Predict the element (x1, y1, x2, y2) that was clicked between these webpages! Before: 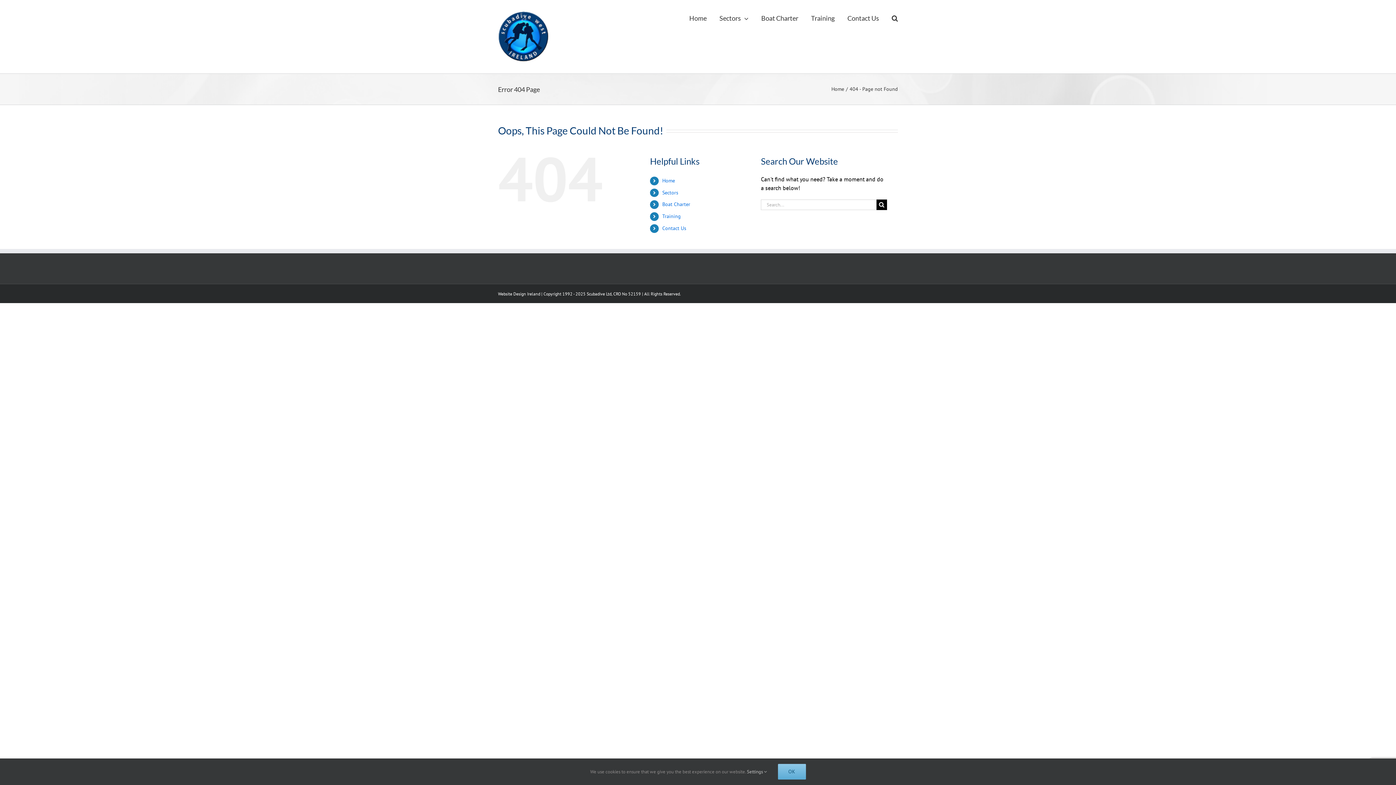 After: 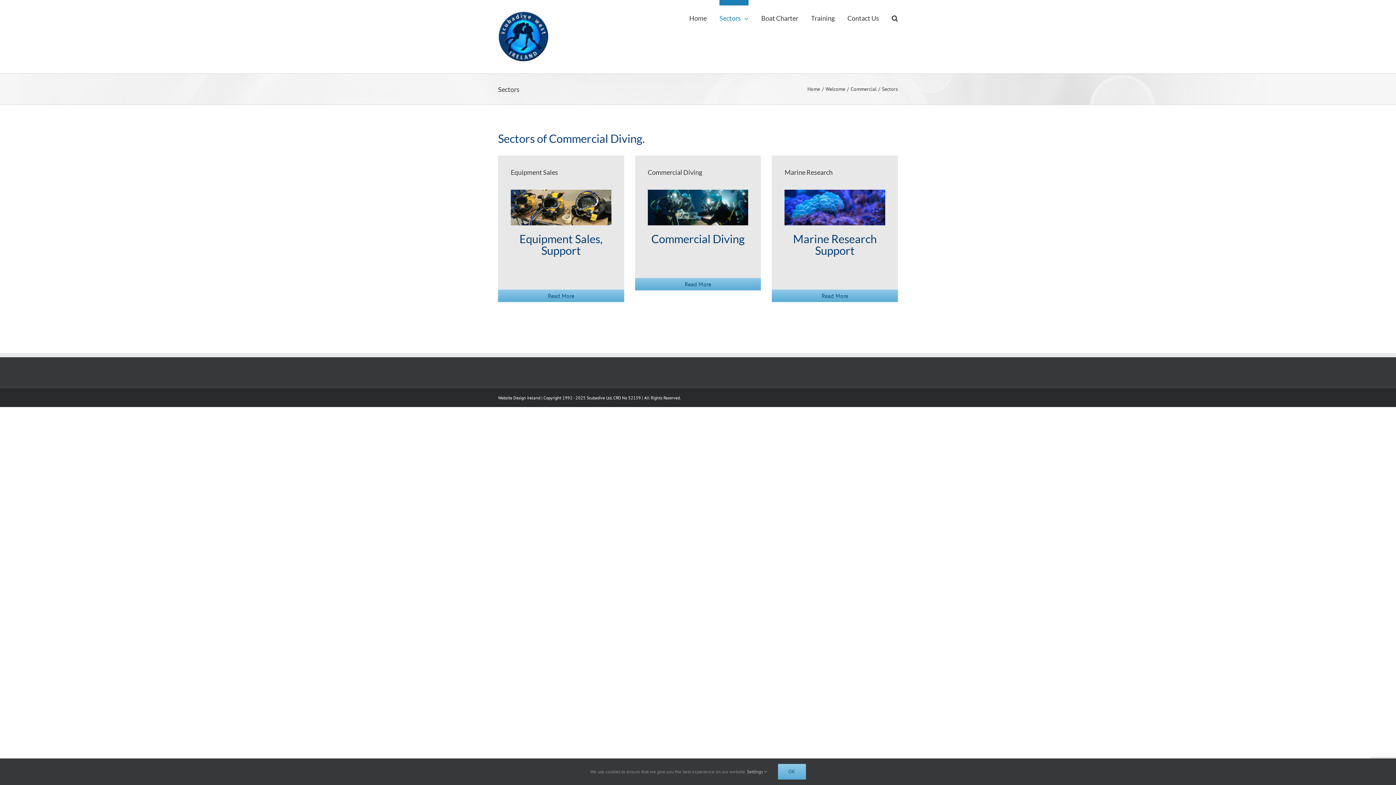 Action: label: Sectors bbox: (662, 189, 678, 195)